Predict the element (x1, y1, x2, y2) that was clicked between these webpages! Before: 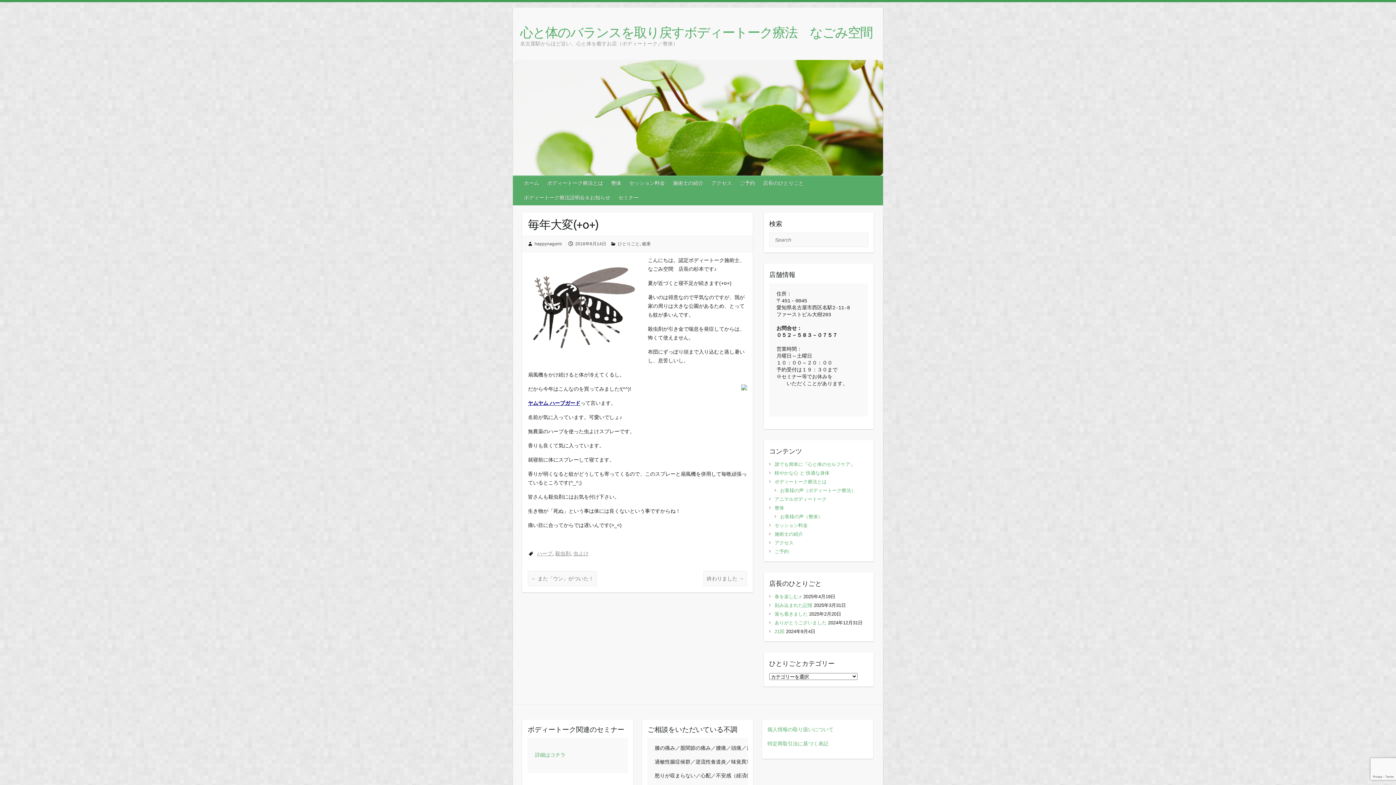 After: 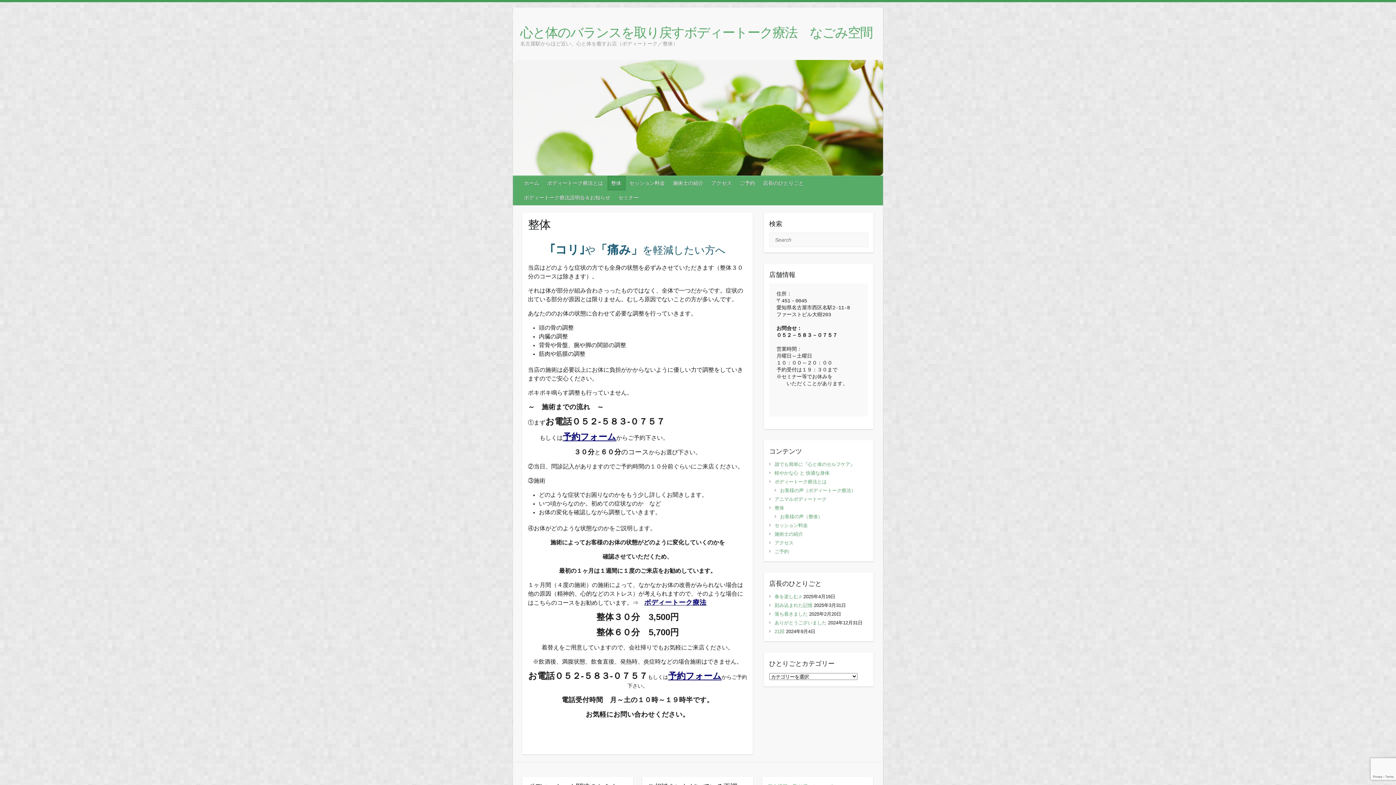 Action: bbox: (774, 505, 784, 510) label: 整体